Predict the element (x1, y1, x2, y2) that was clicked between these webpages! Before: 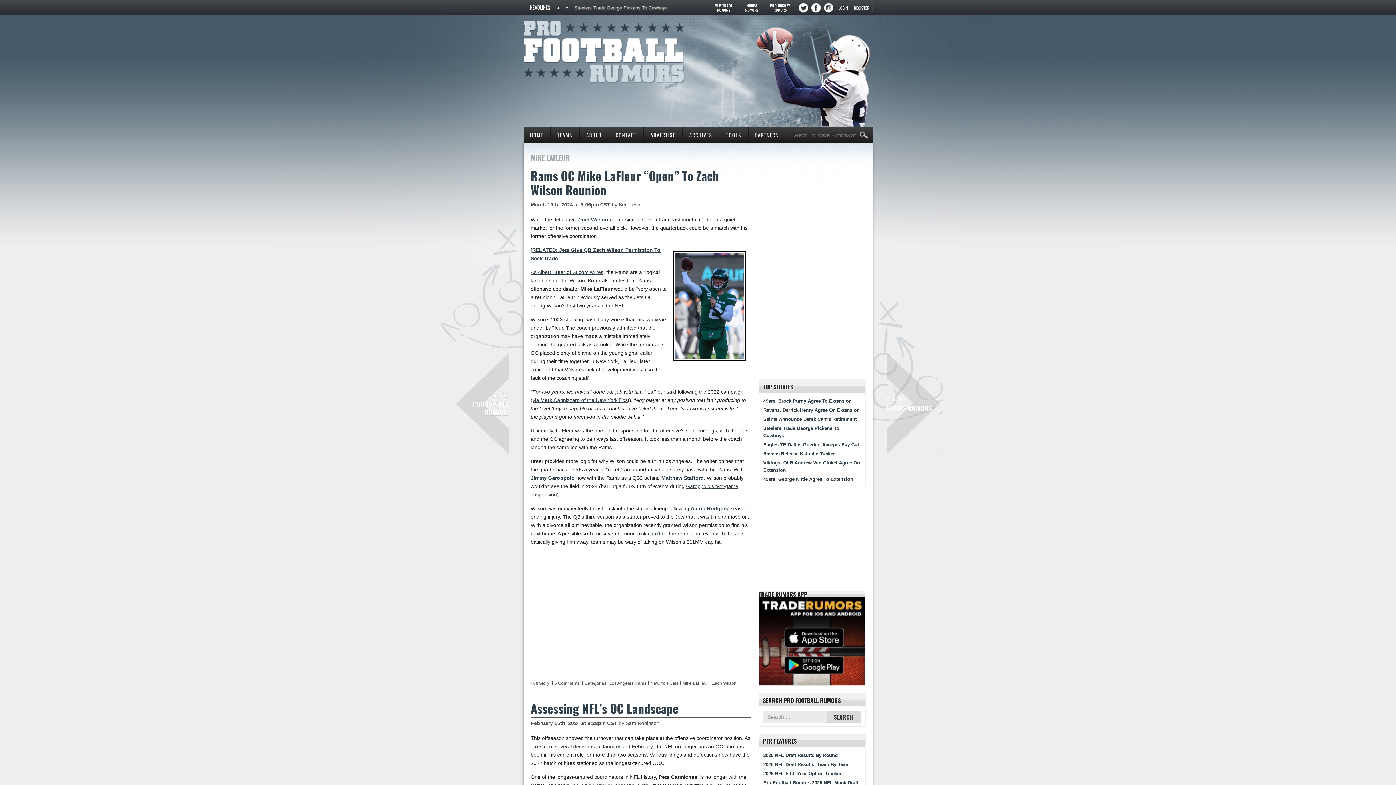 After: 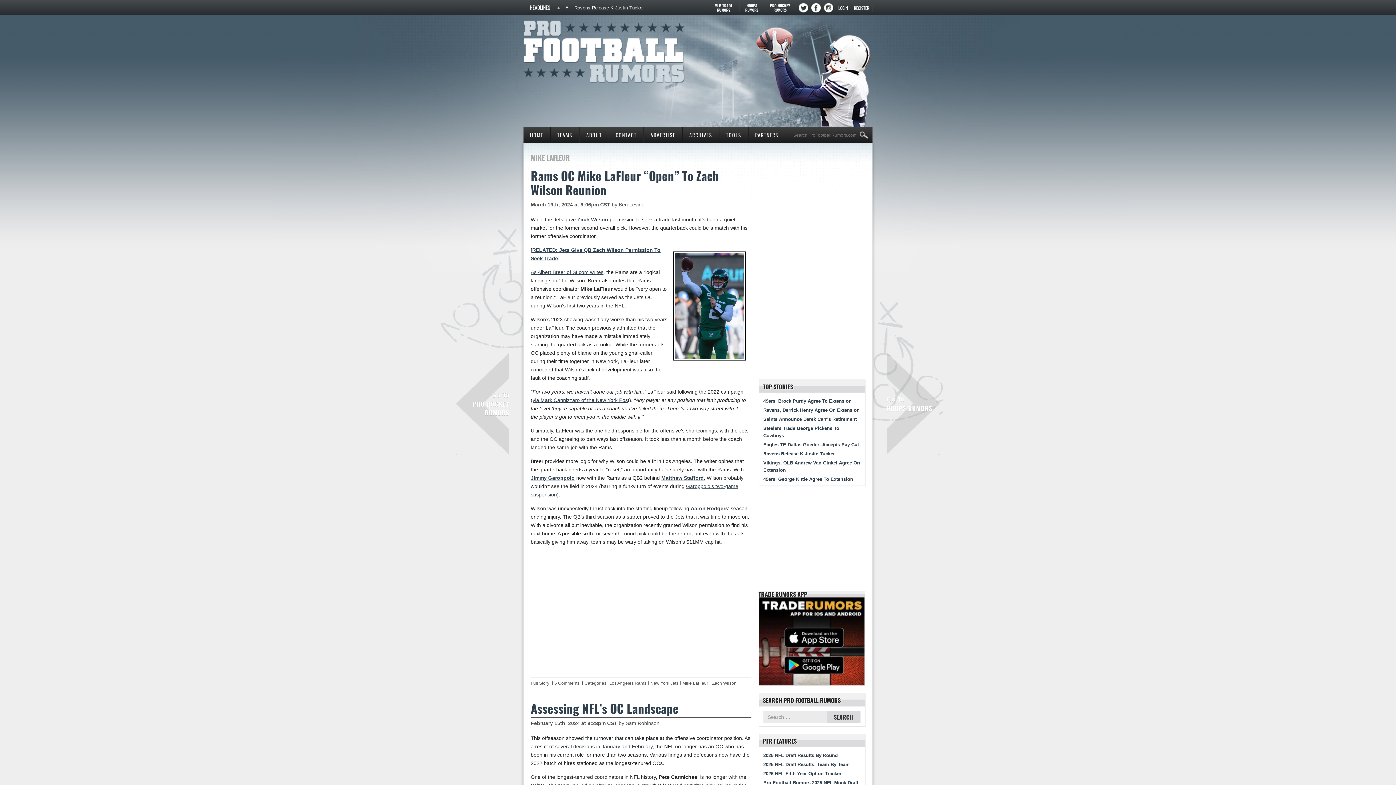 Action: bbox: (554, 3, 562, 12)